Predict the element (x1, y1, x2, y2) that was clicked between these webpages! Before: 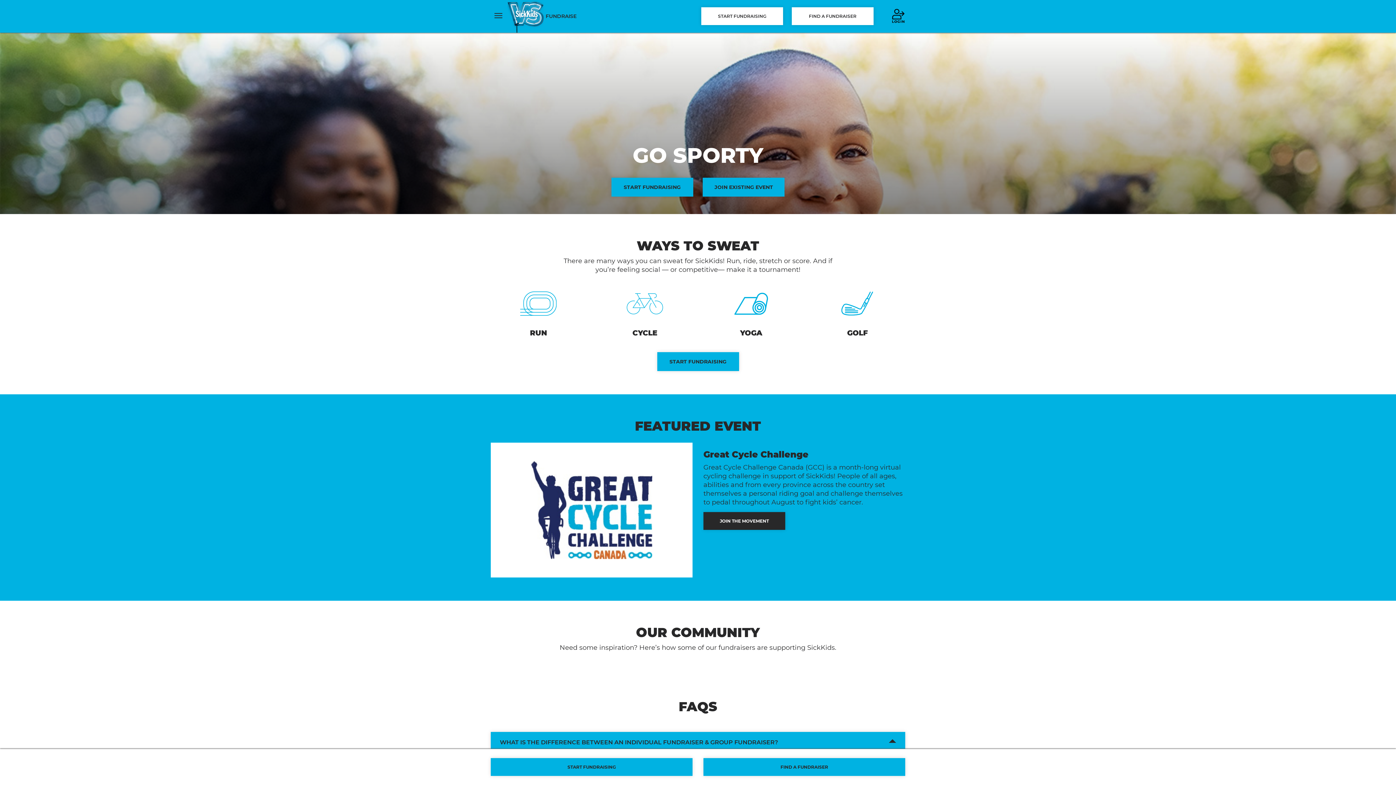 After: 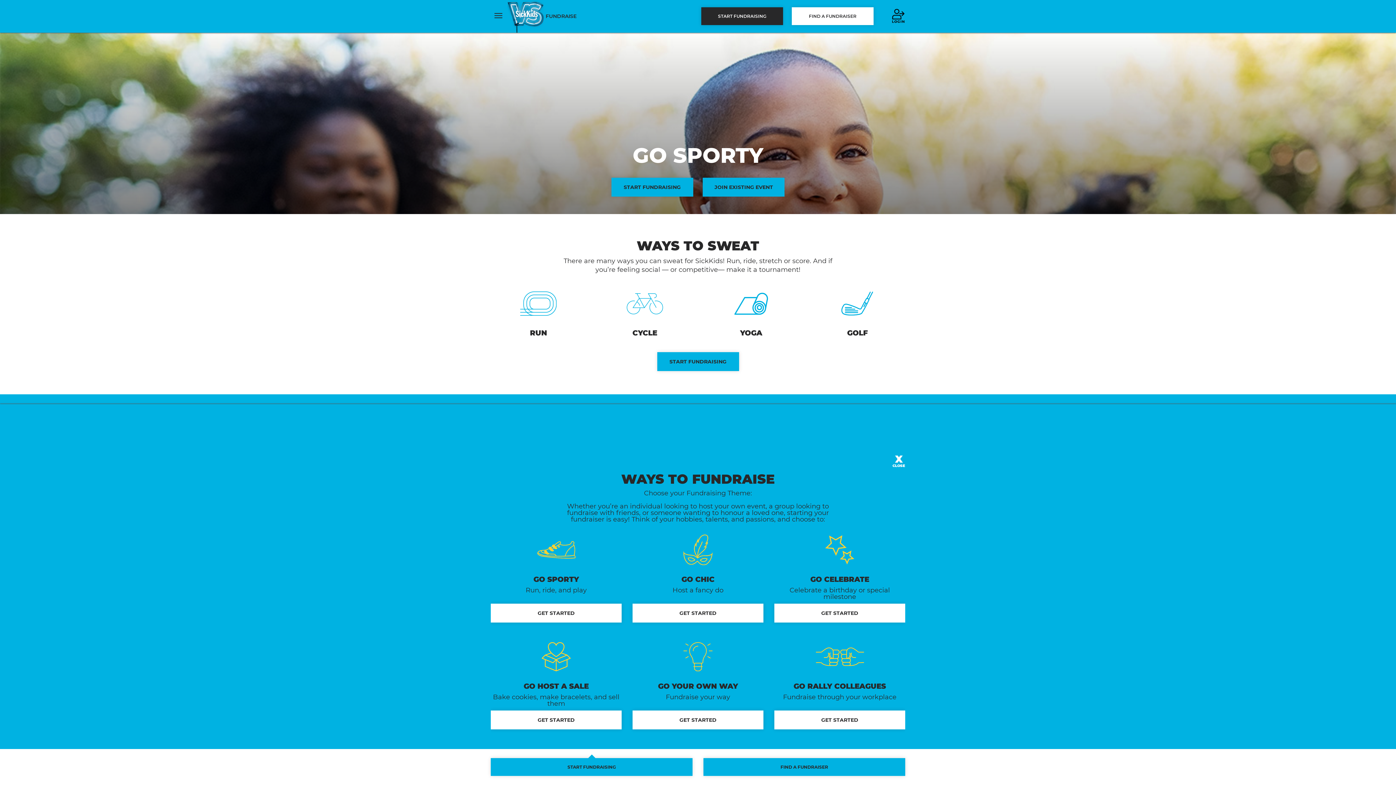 Action: label: START FUNDRAISING bbox: (701, 7, 783, 25)